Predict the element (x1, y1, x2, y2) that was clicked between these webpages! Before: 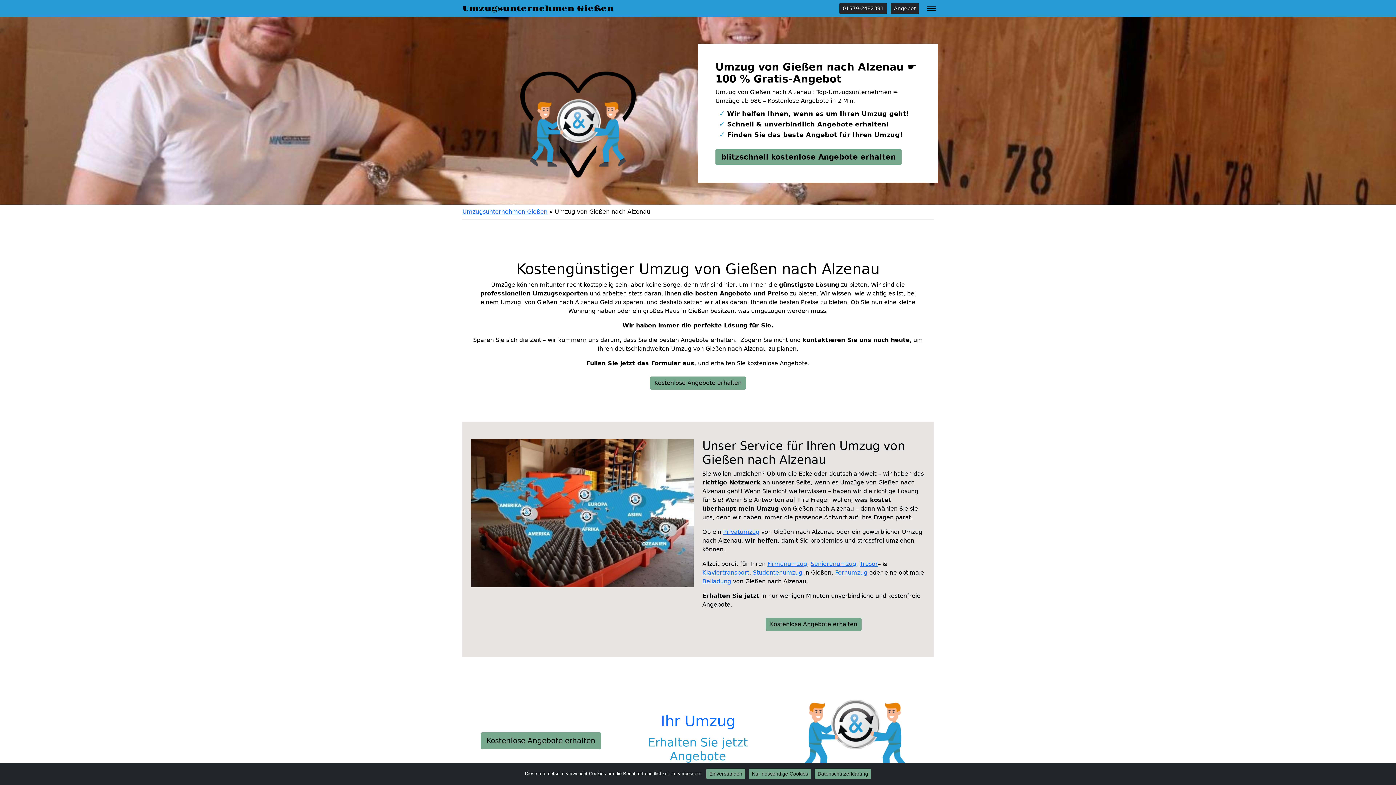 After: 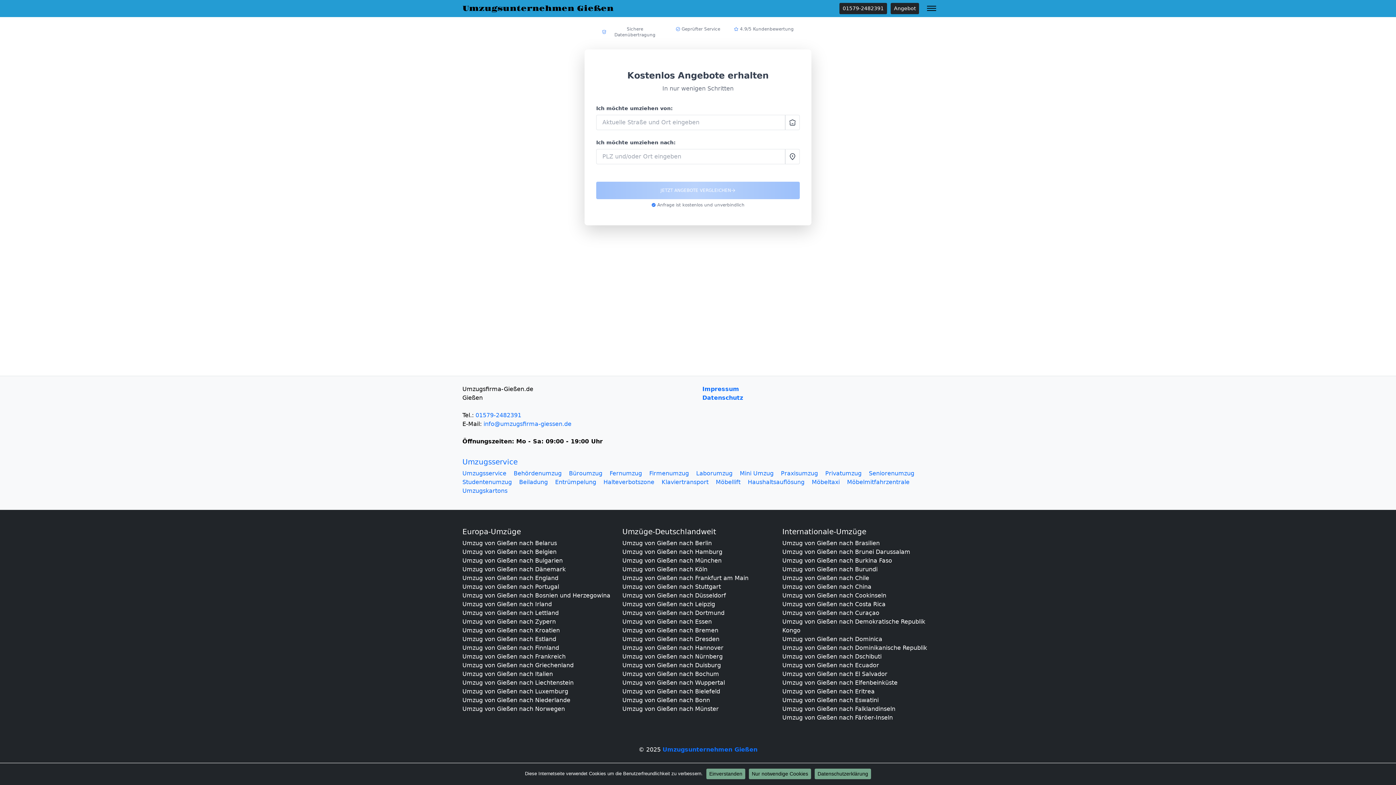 Action: label: Kostenlose Angebote erhalten bbox: (765, 618, 861, 631)